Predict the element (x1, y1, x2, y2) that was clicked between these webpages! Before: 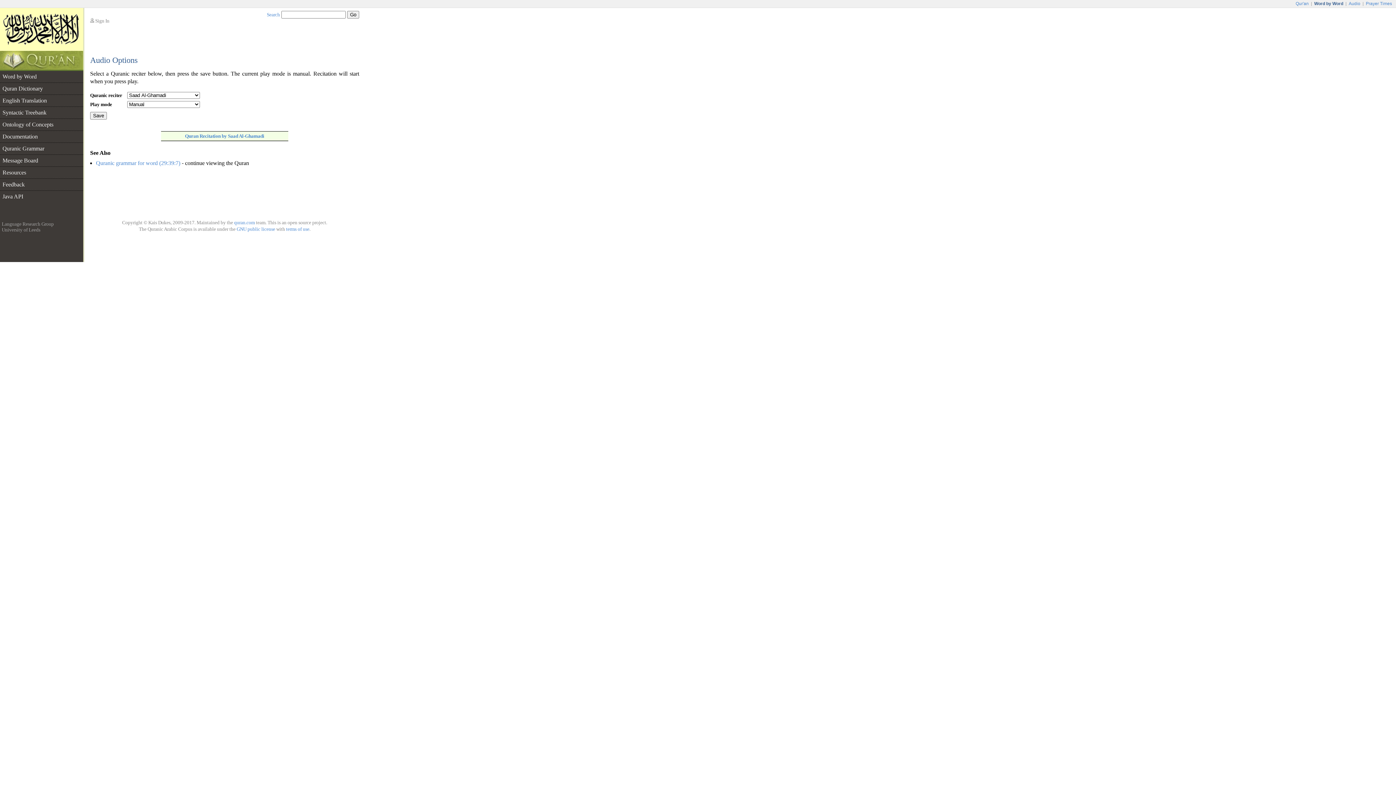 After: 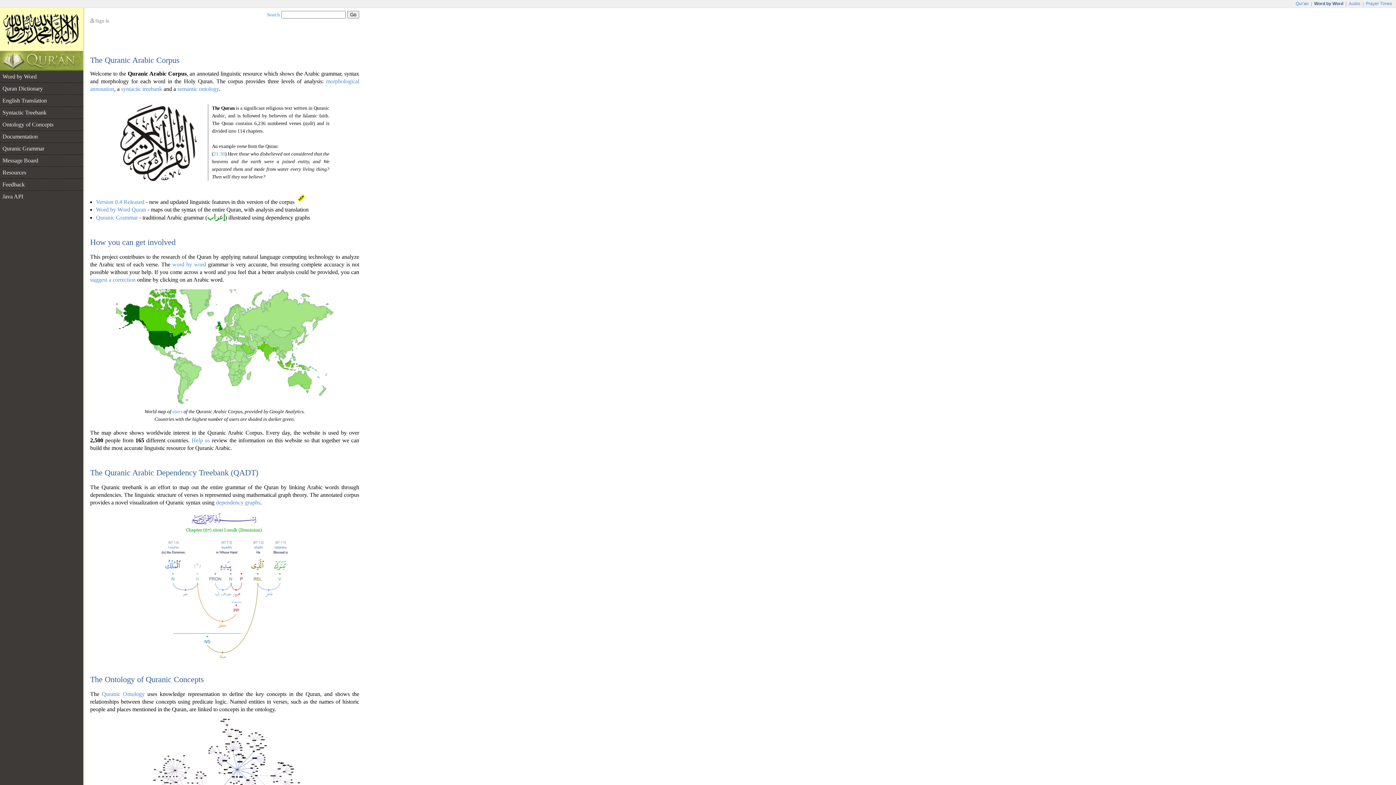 Action: bbox: (0, 64, 82, 70)